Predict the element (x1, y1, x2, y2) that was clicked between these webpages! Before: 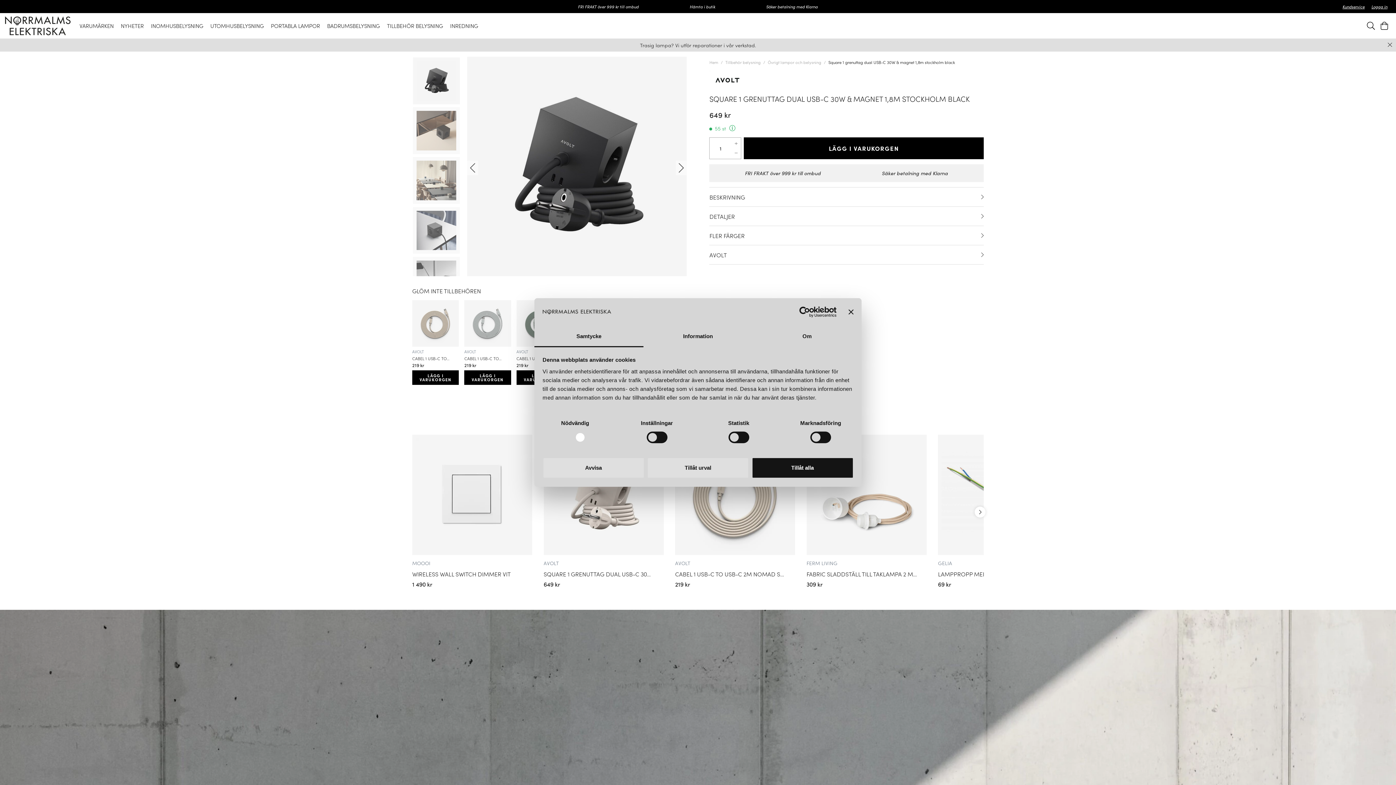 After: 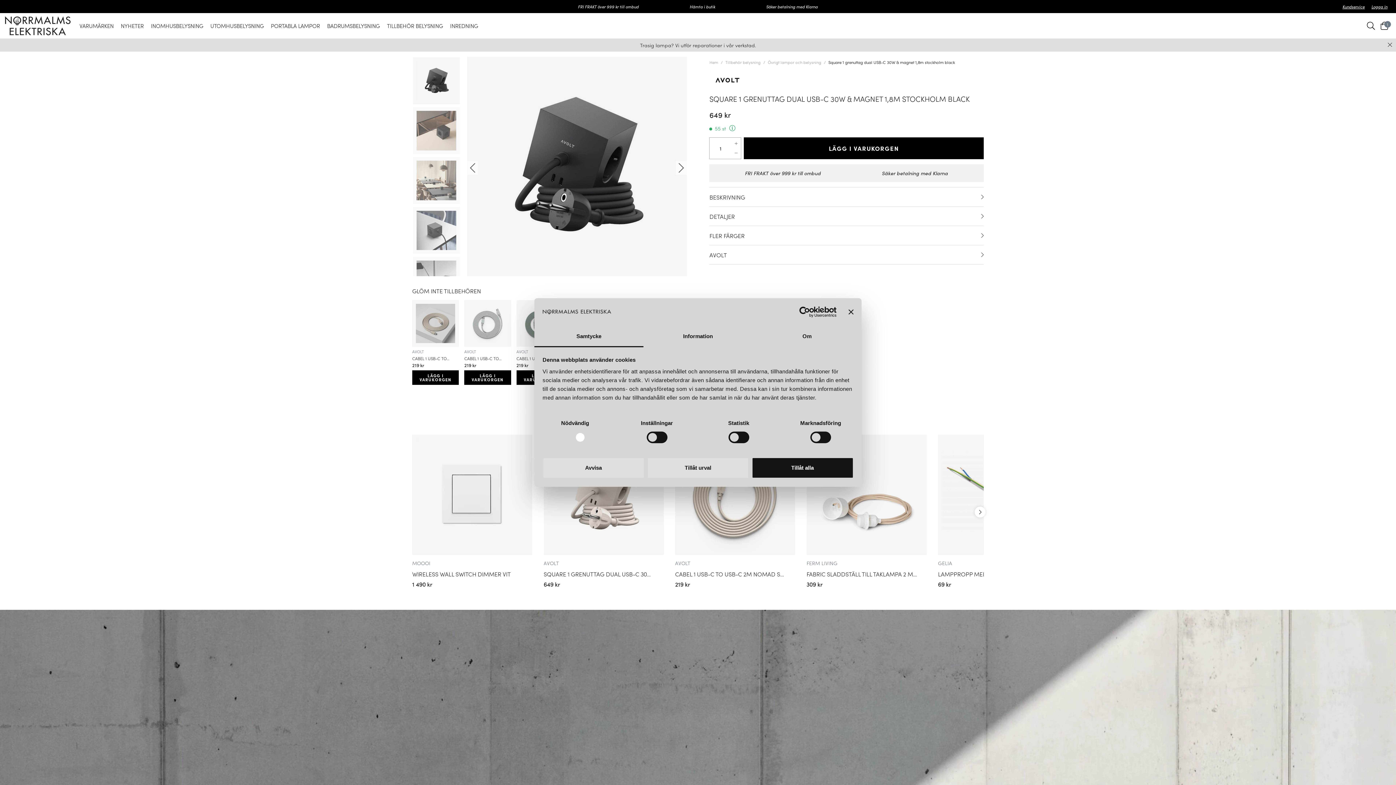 Action: label: LÄGG I VARUKORGEN bbox: (412, 370, 459, 385)